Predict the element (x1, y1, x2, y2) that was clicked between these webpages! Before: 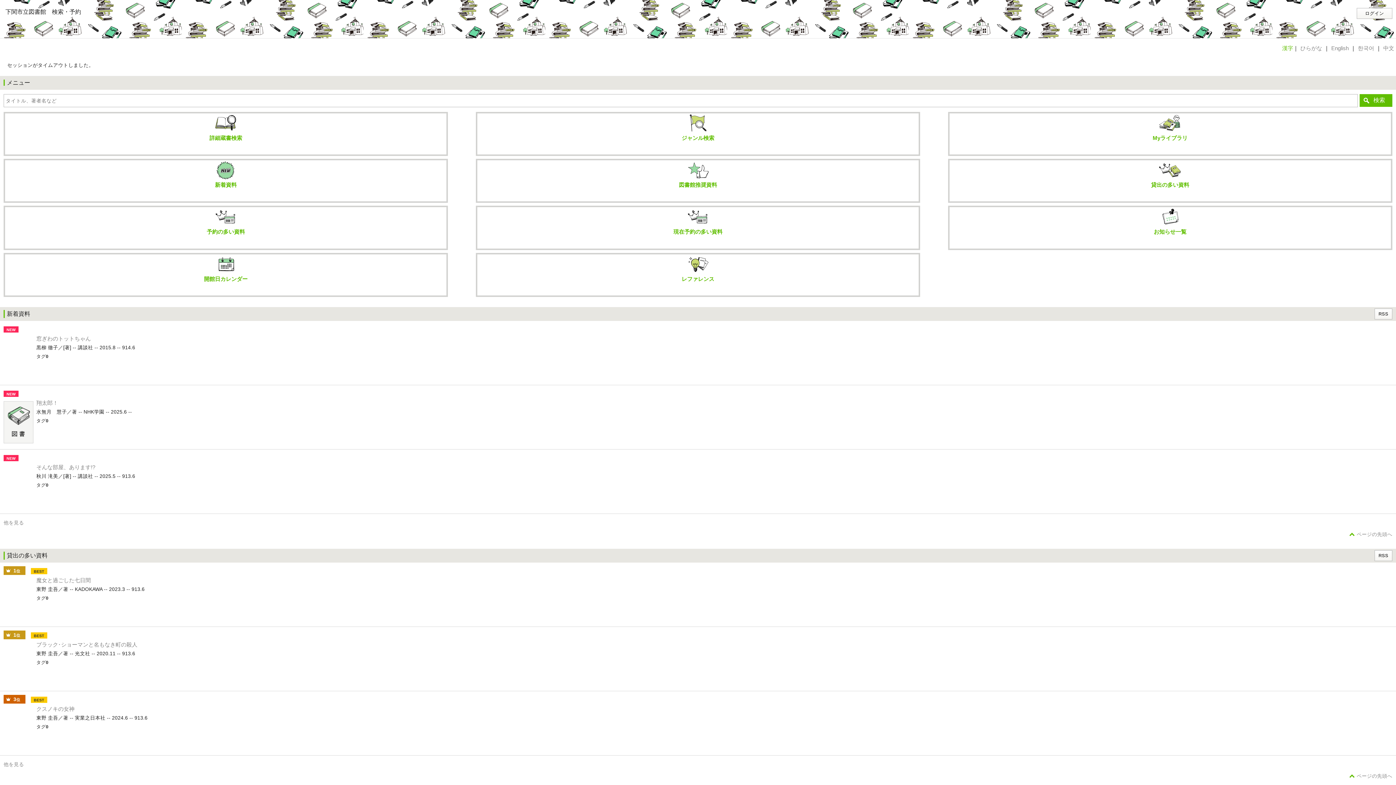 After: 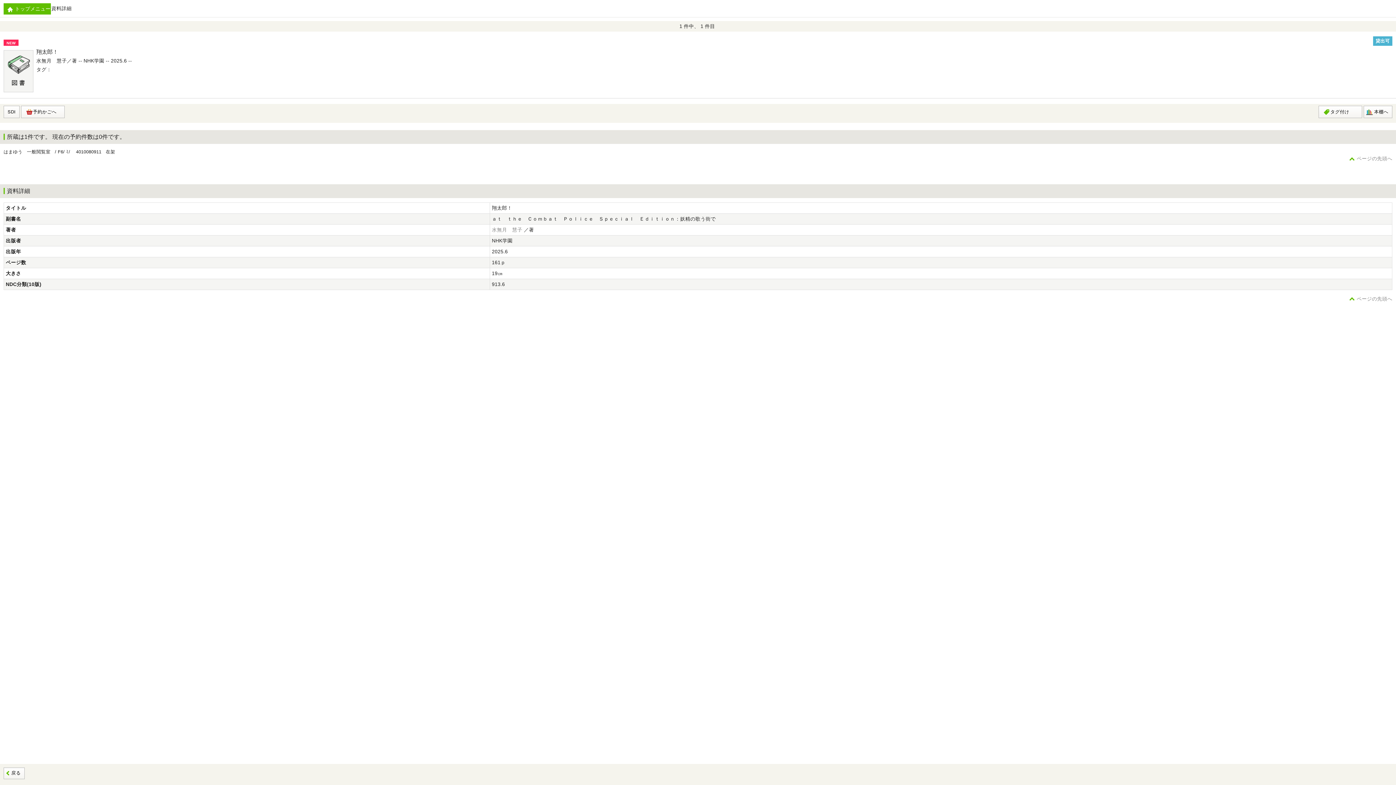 Action: bbox: (36, 400, 58, 406) label: 翔太郎！